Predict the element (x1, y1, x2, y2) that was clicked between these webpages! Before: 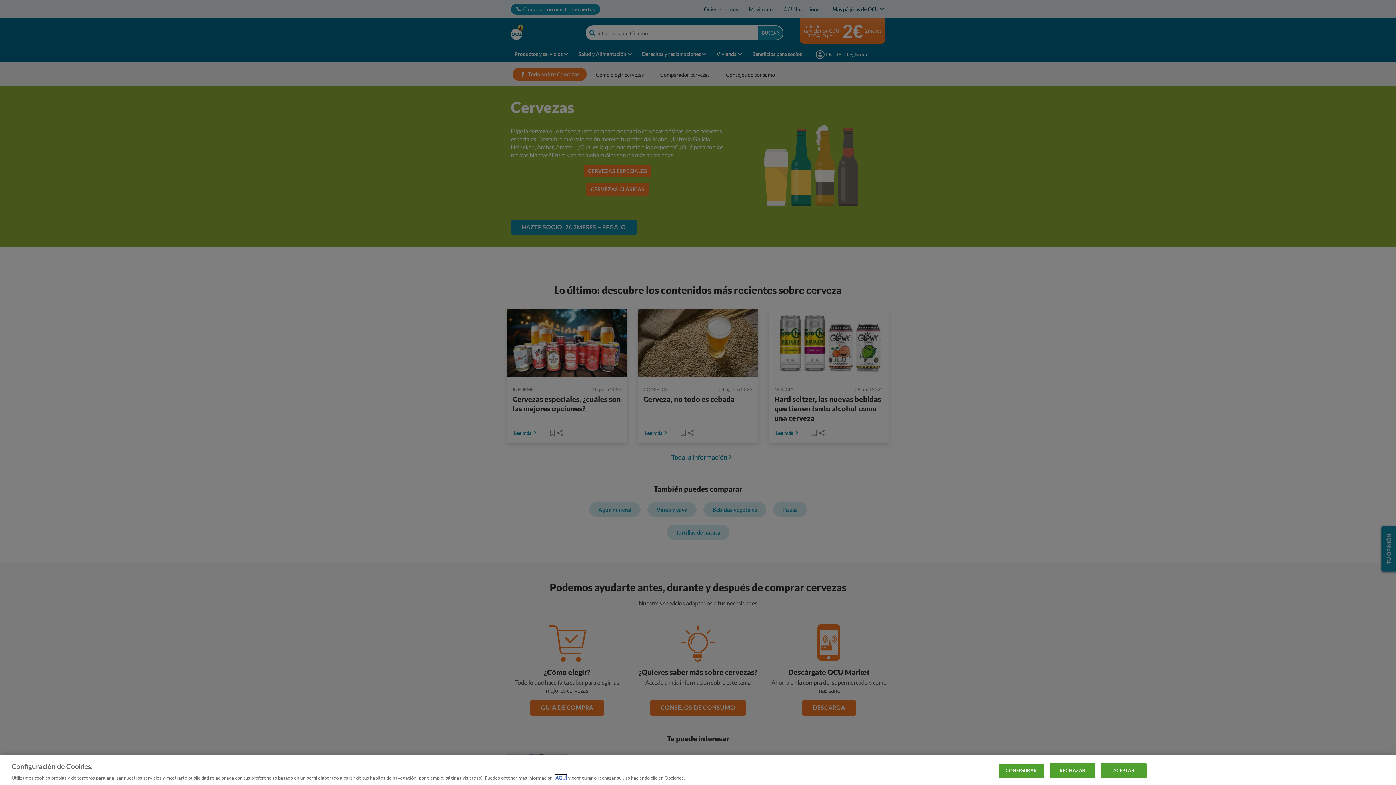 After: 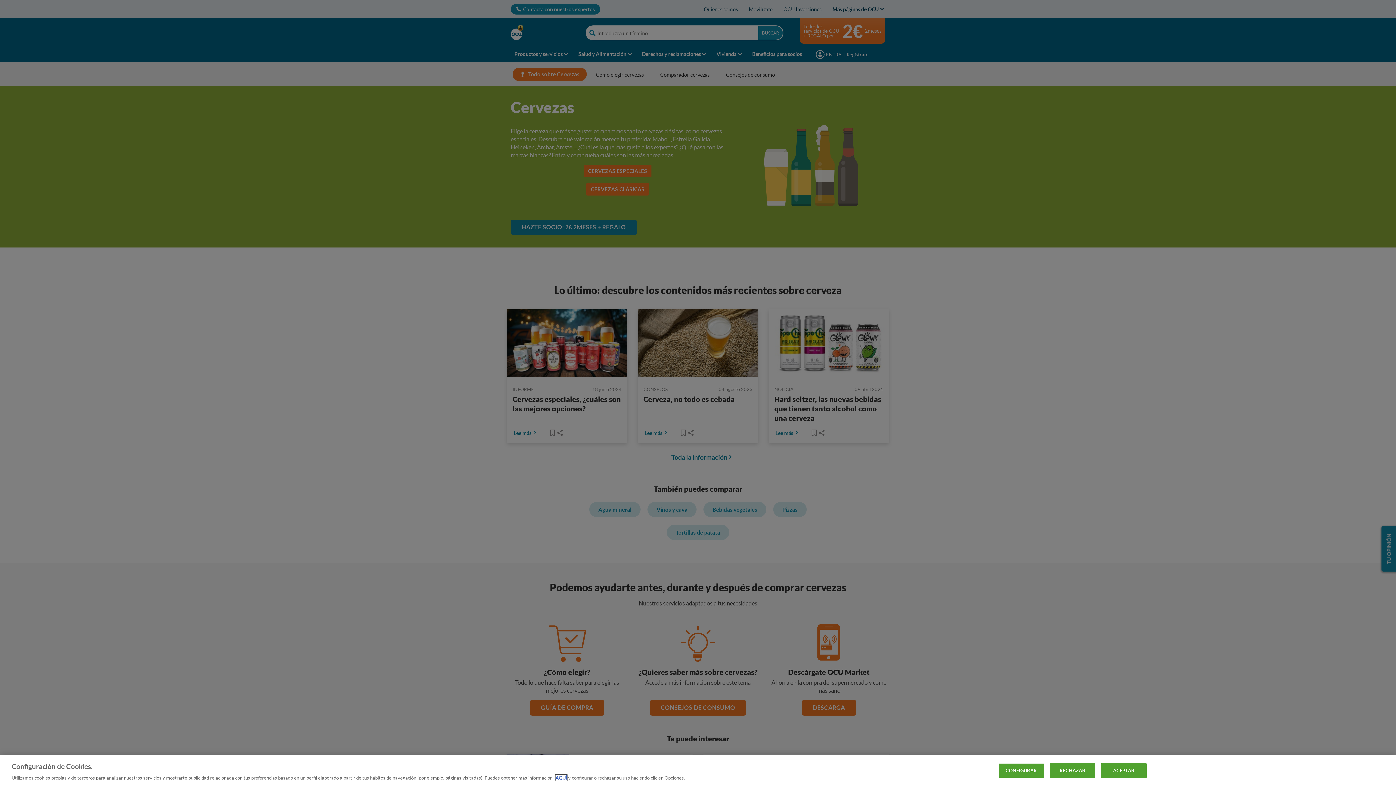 Action: bbox: (555, 775, 567, 781) label: AQUÍ